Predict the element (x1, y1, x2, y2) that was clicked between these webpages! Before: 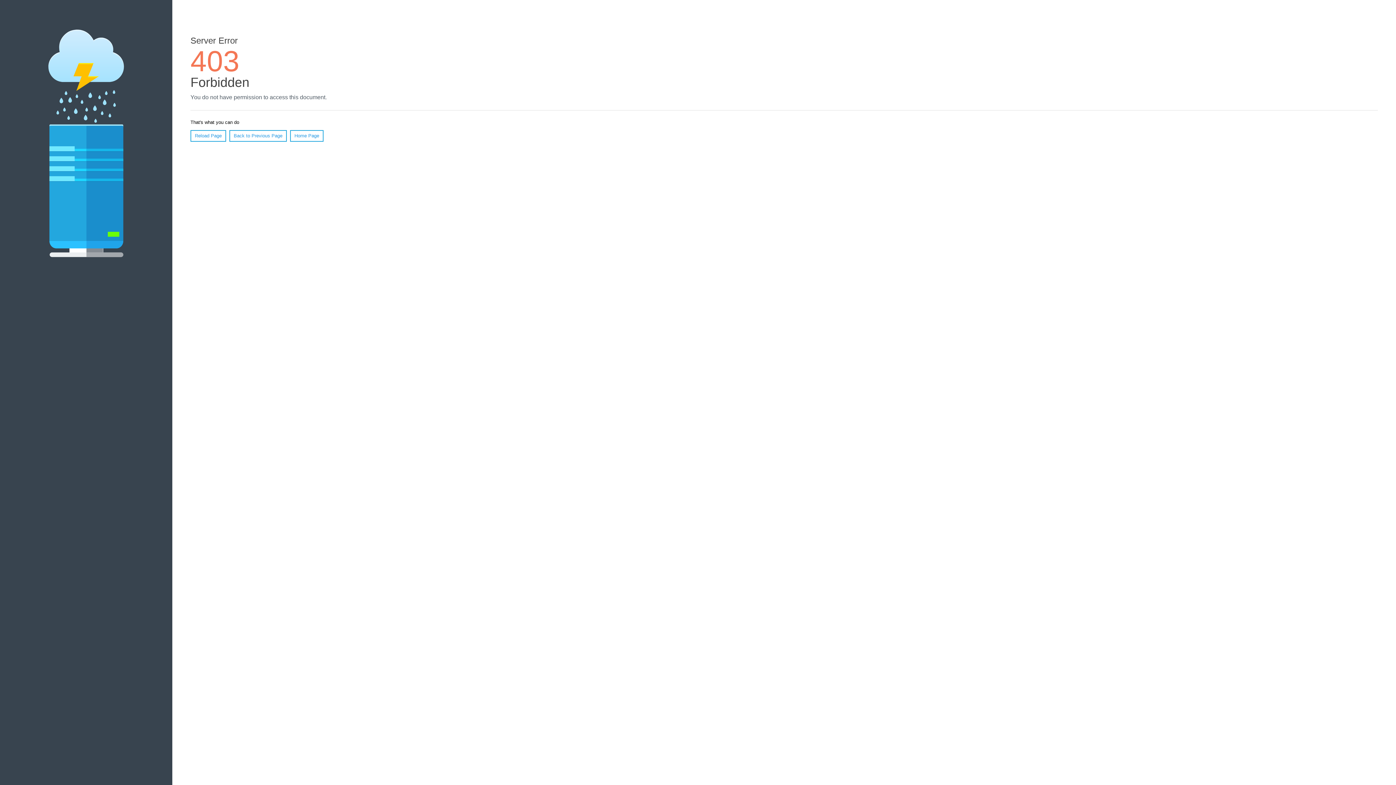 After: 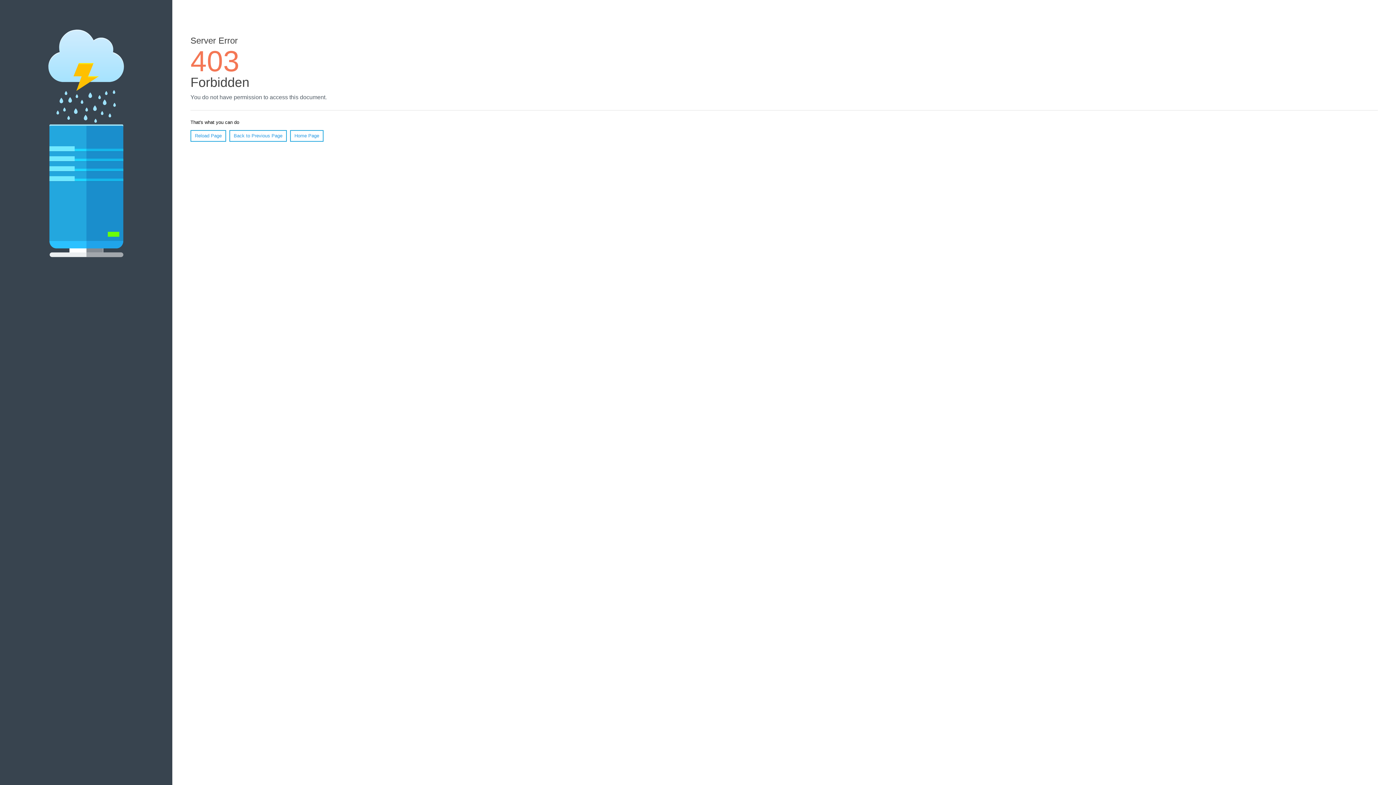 Action: bbox: (190, 130, 226, 141) label: Reload Page